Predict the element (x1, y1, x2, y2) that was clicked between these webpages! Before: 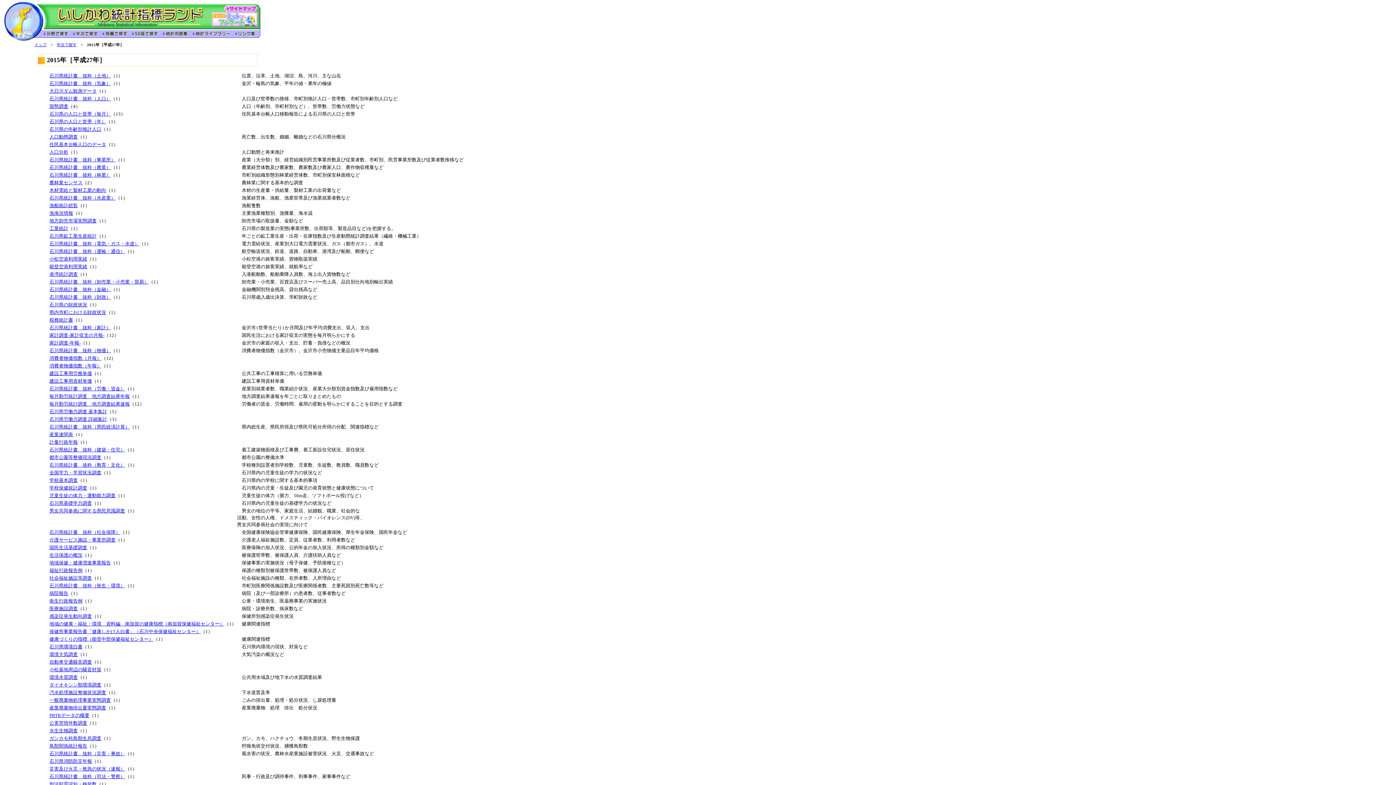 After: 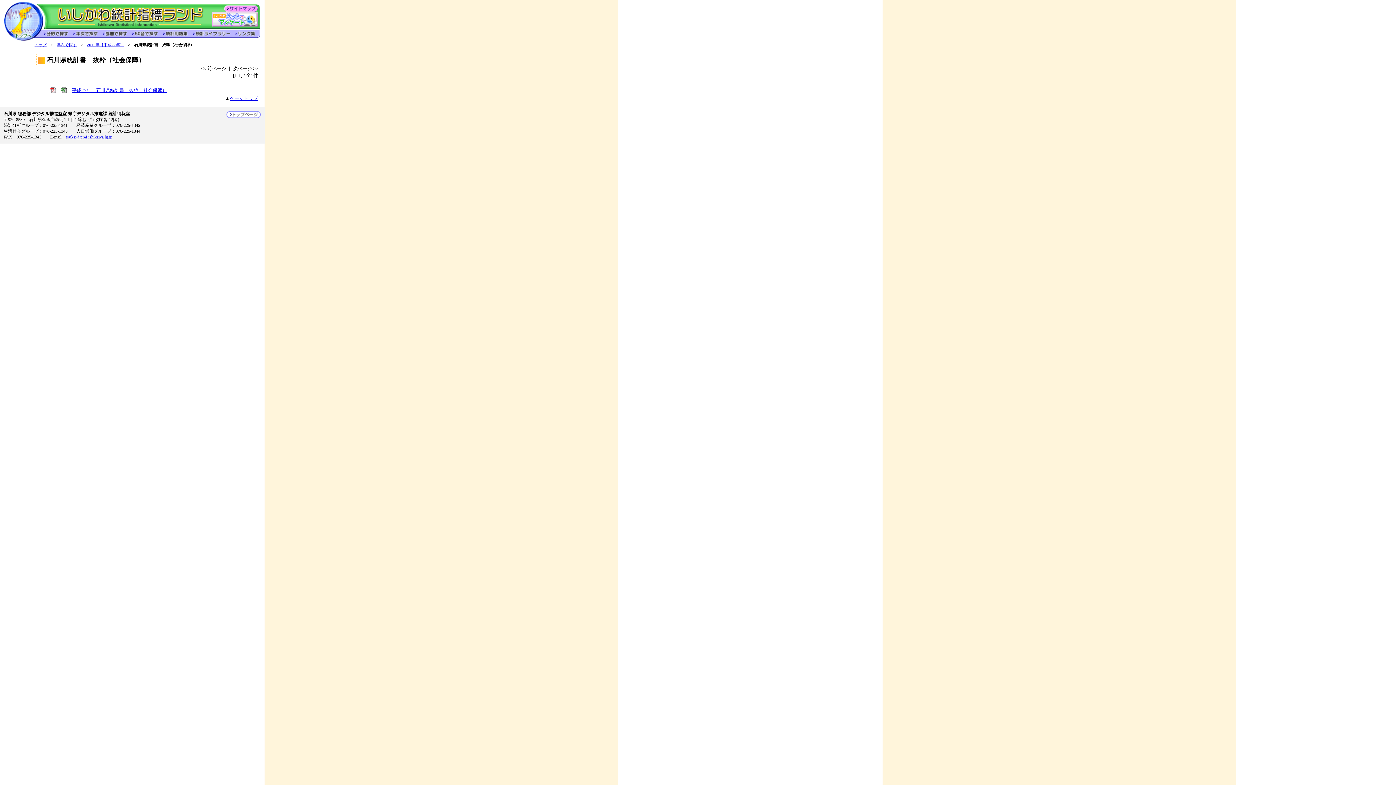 Action: label: 石川県統計書　抜粋（社会保障） bbox: (49, 530, 120, 535)